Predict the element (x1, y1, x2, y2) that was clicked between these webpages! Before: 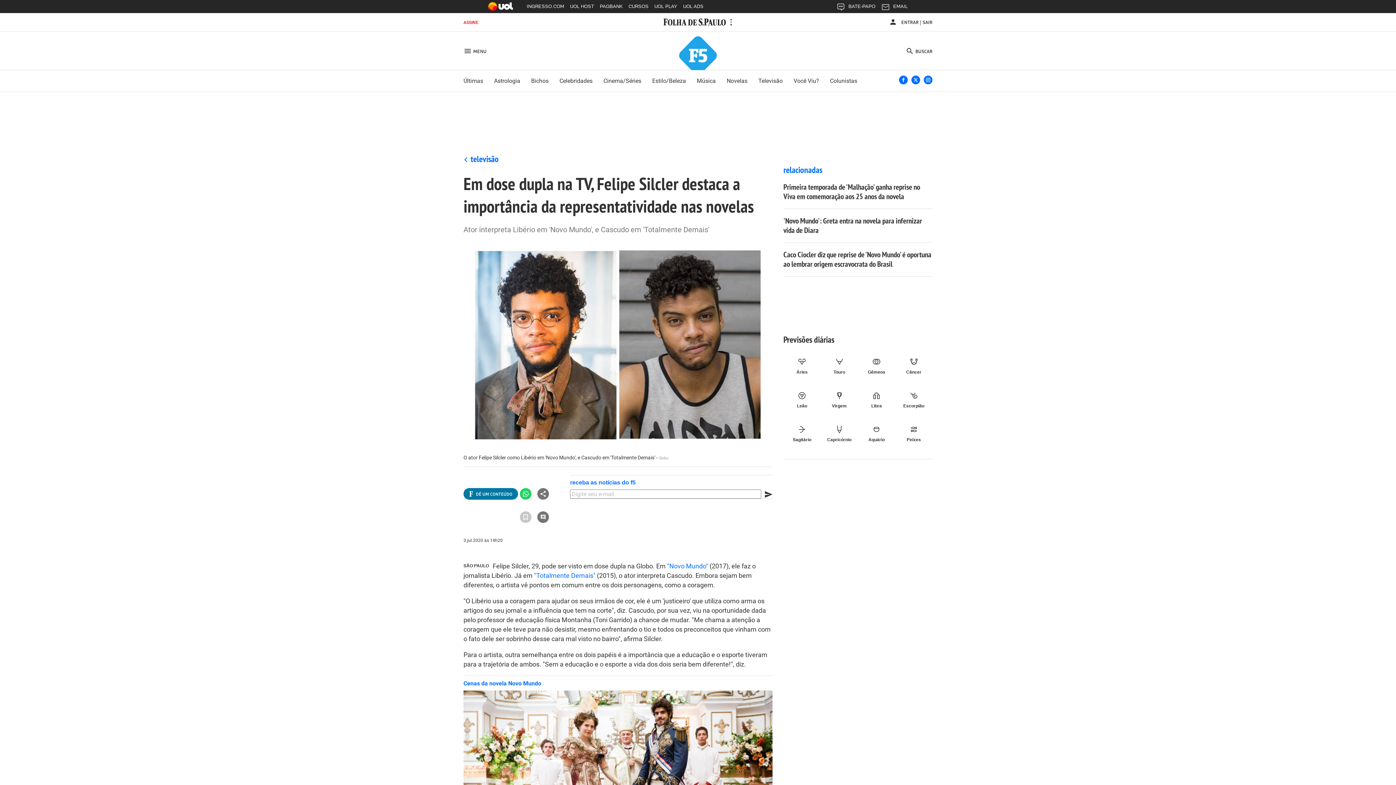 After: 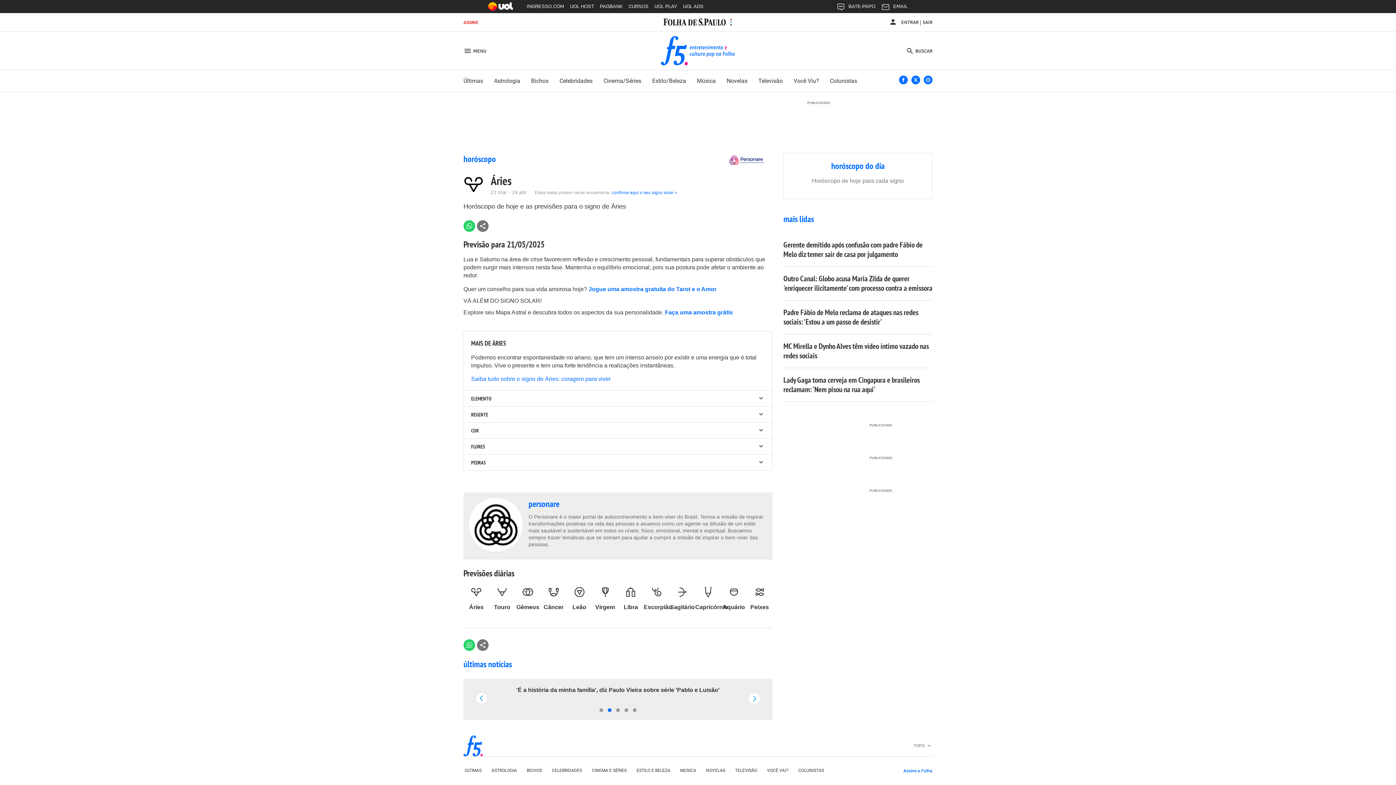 Action: bbox: (783, 357, 820, 375) label: Áries